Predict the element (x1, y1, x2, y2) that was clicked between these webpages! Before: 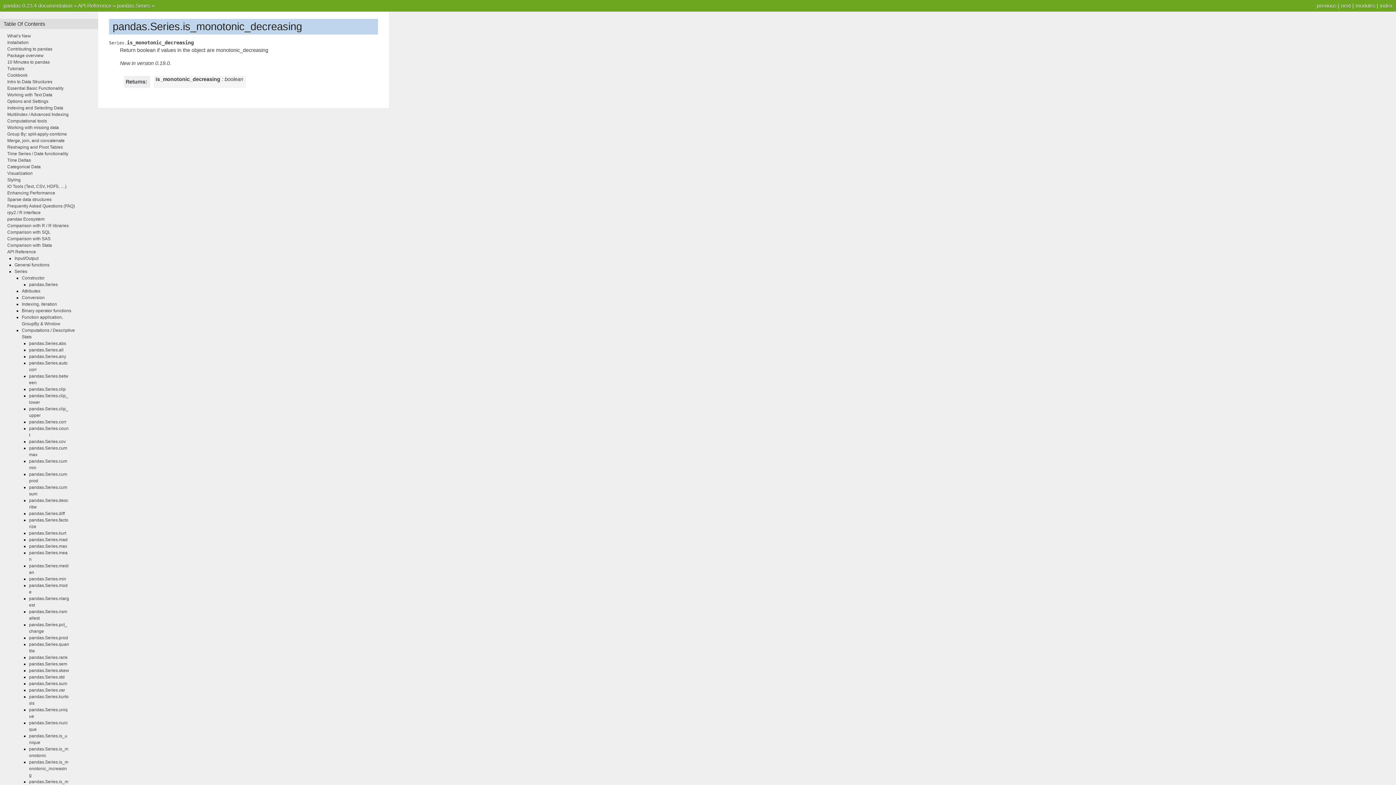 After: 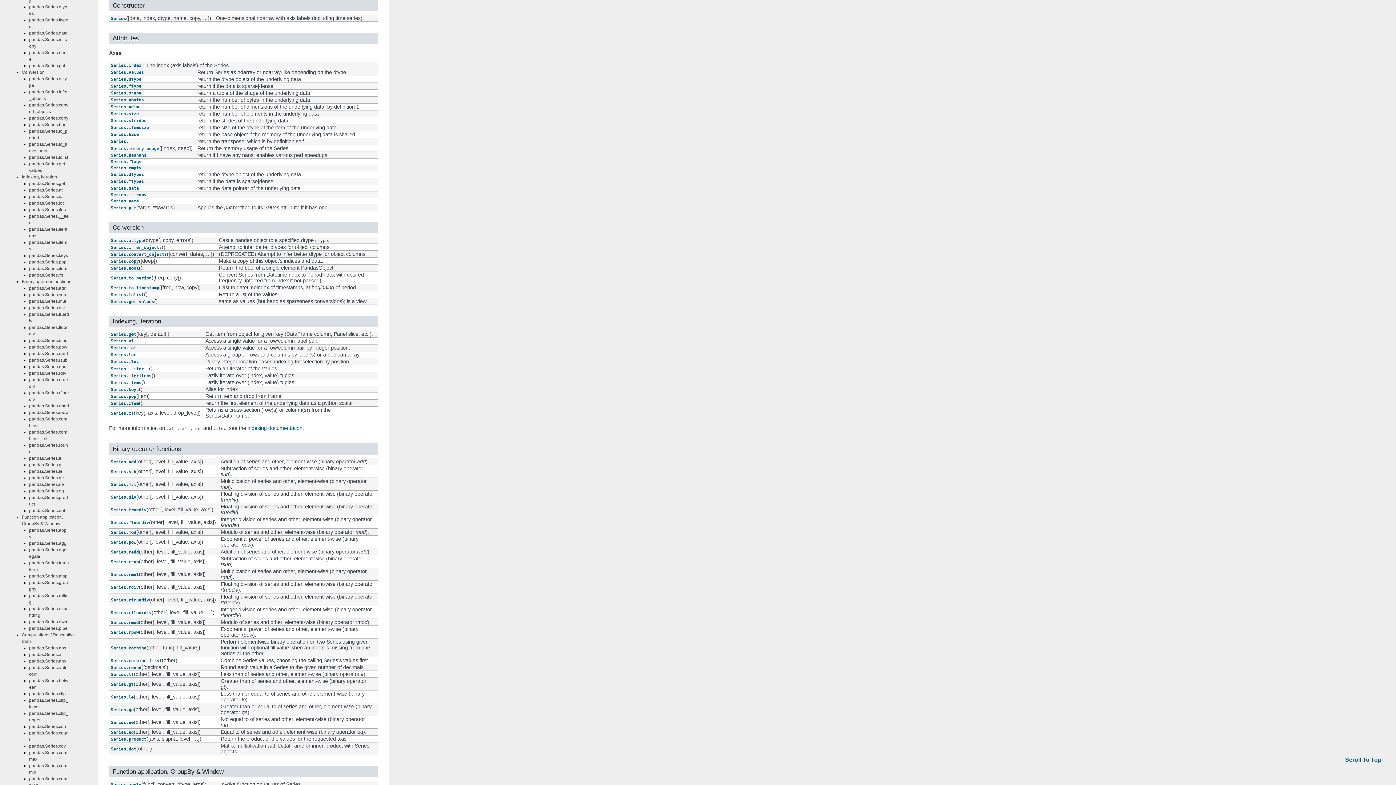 Action: label: Constructor bbox: (21, 275, 44, 280)